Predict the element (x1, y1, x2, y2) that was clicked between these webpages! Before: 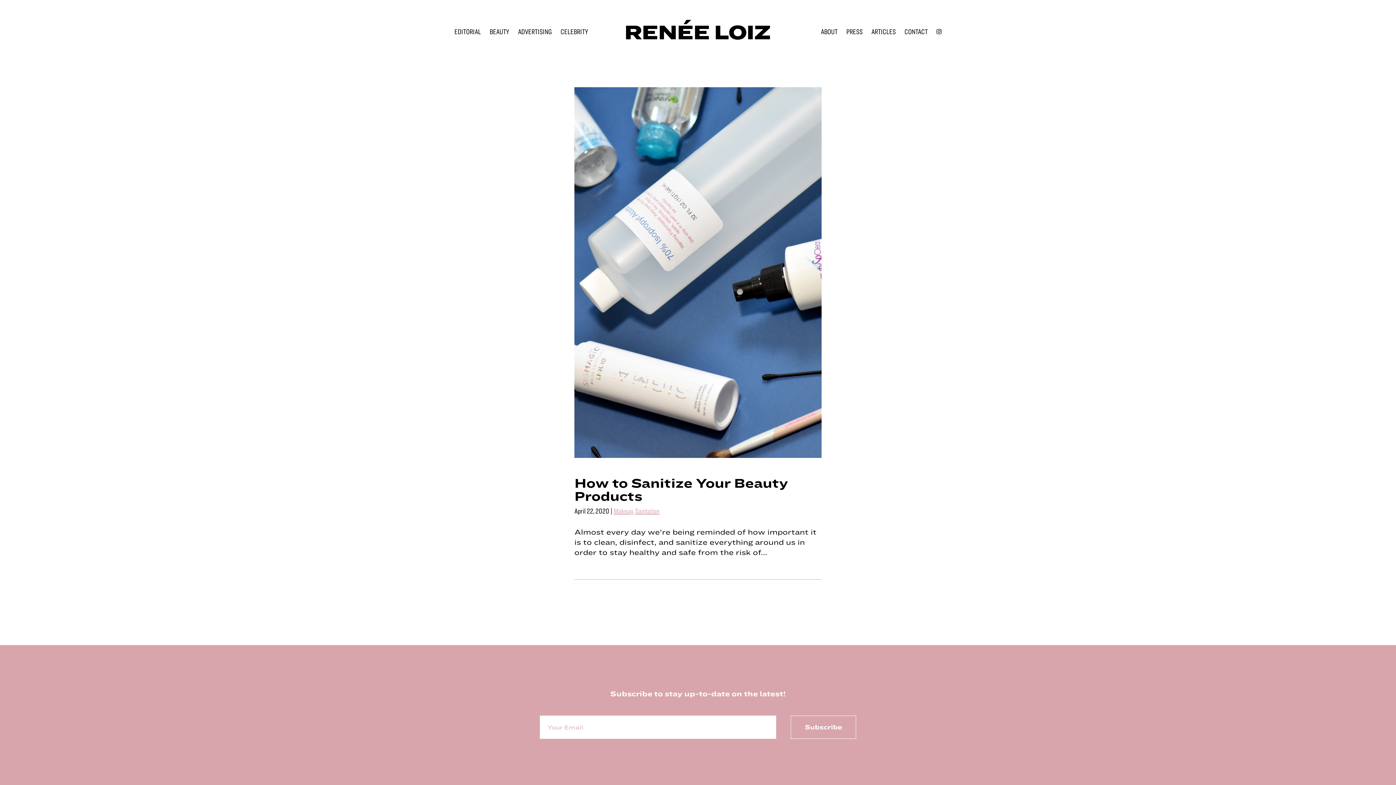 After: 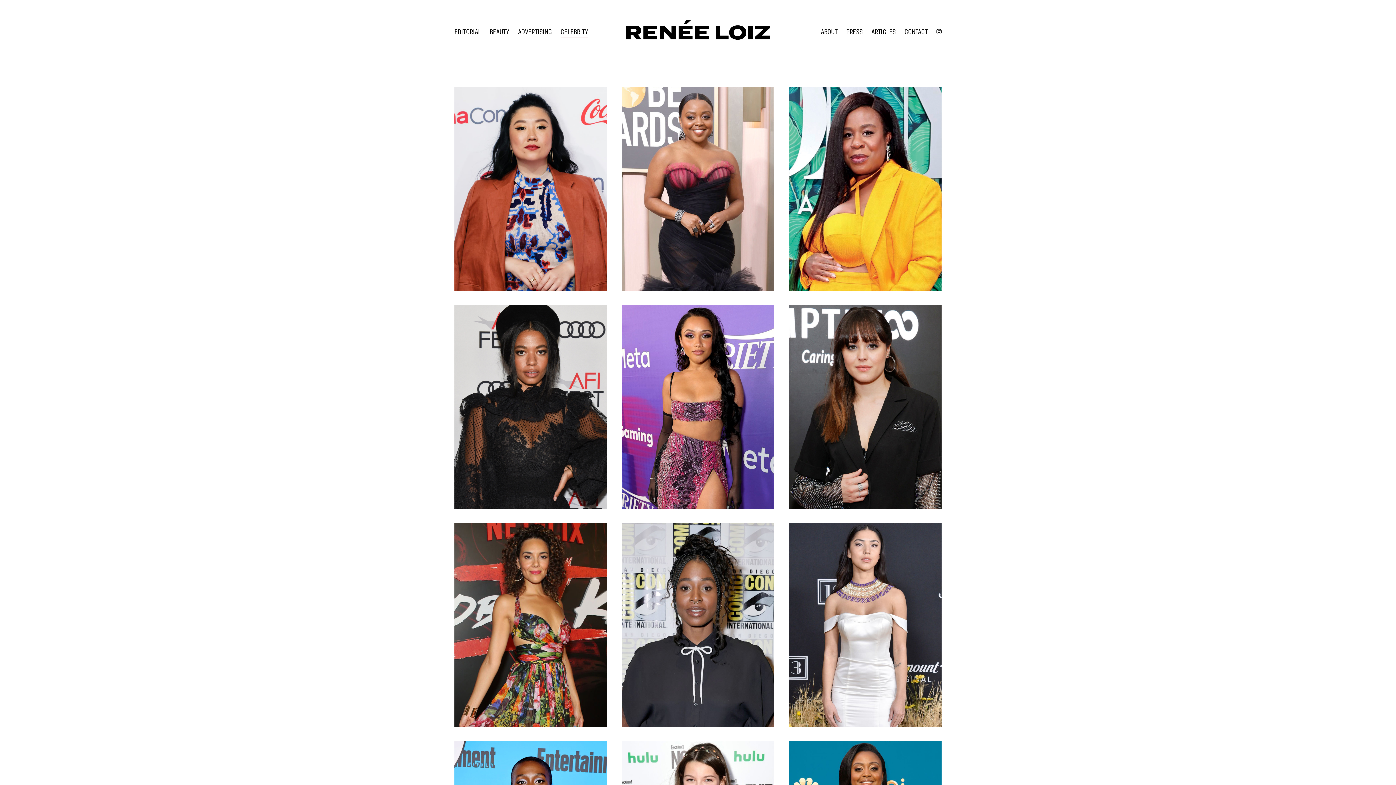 Action: bbox: (556, 23, 592, 40) label: CELEBRITY